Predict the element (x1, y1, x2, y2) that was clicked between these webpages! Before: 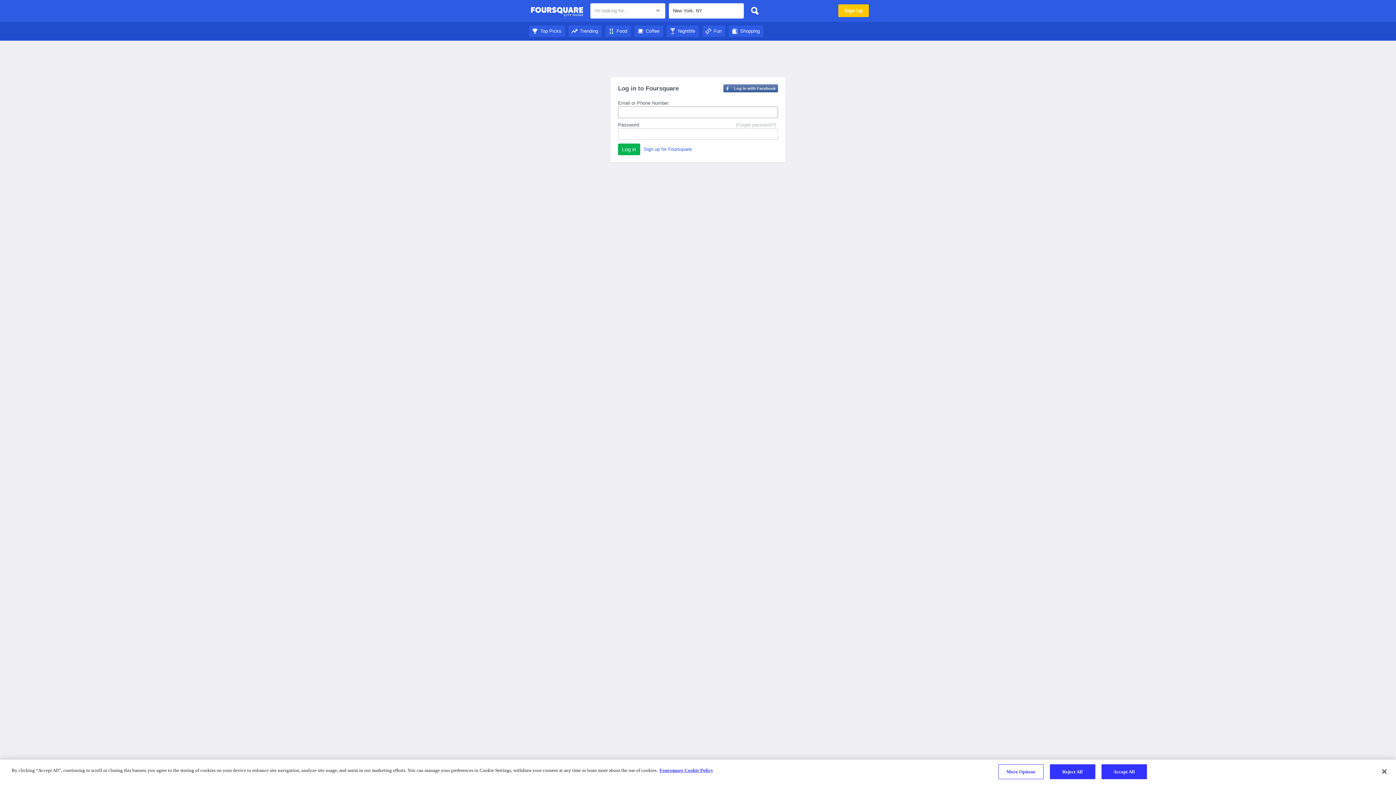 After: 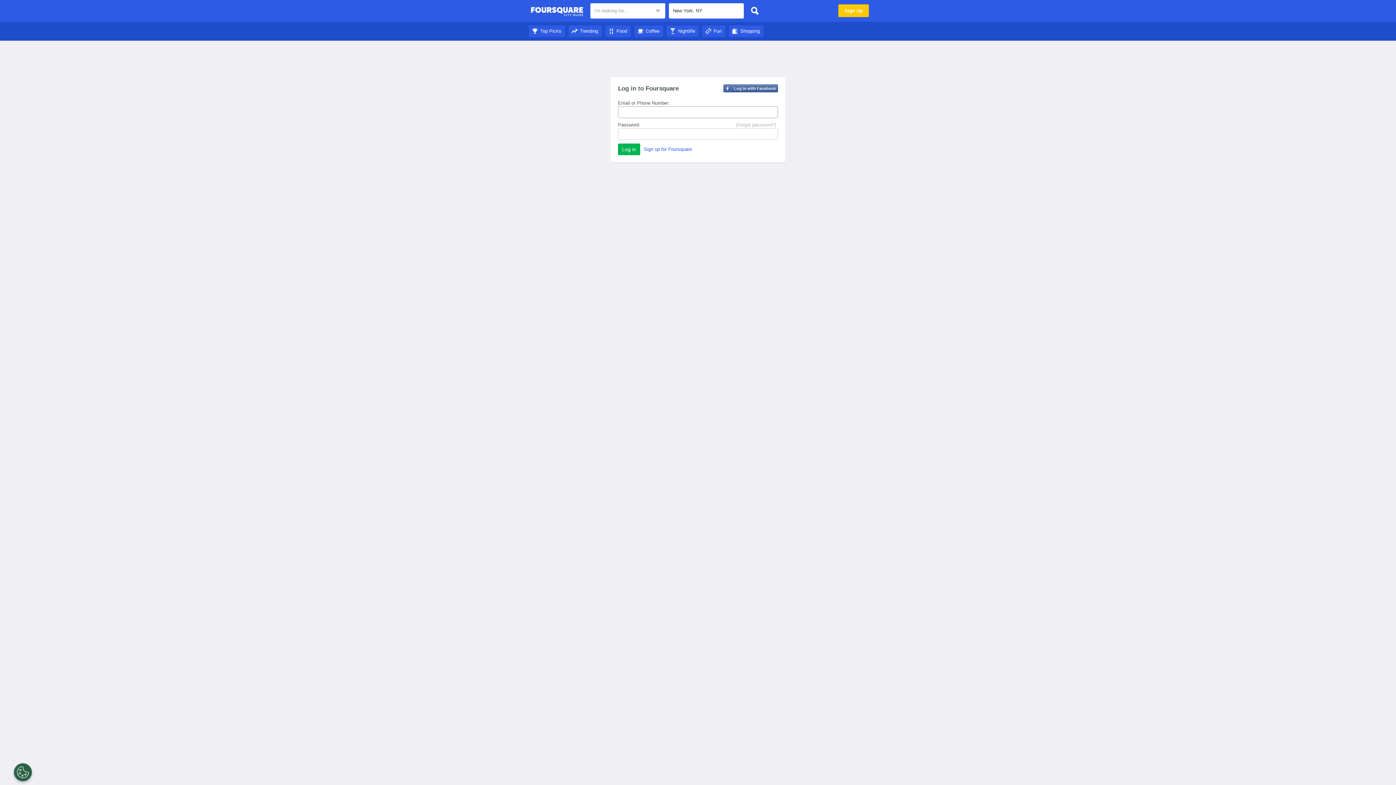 Action: bbox: (529, 28, 565, 33) label: Top Picks